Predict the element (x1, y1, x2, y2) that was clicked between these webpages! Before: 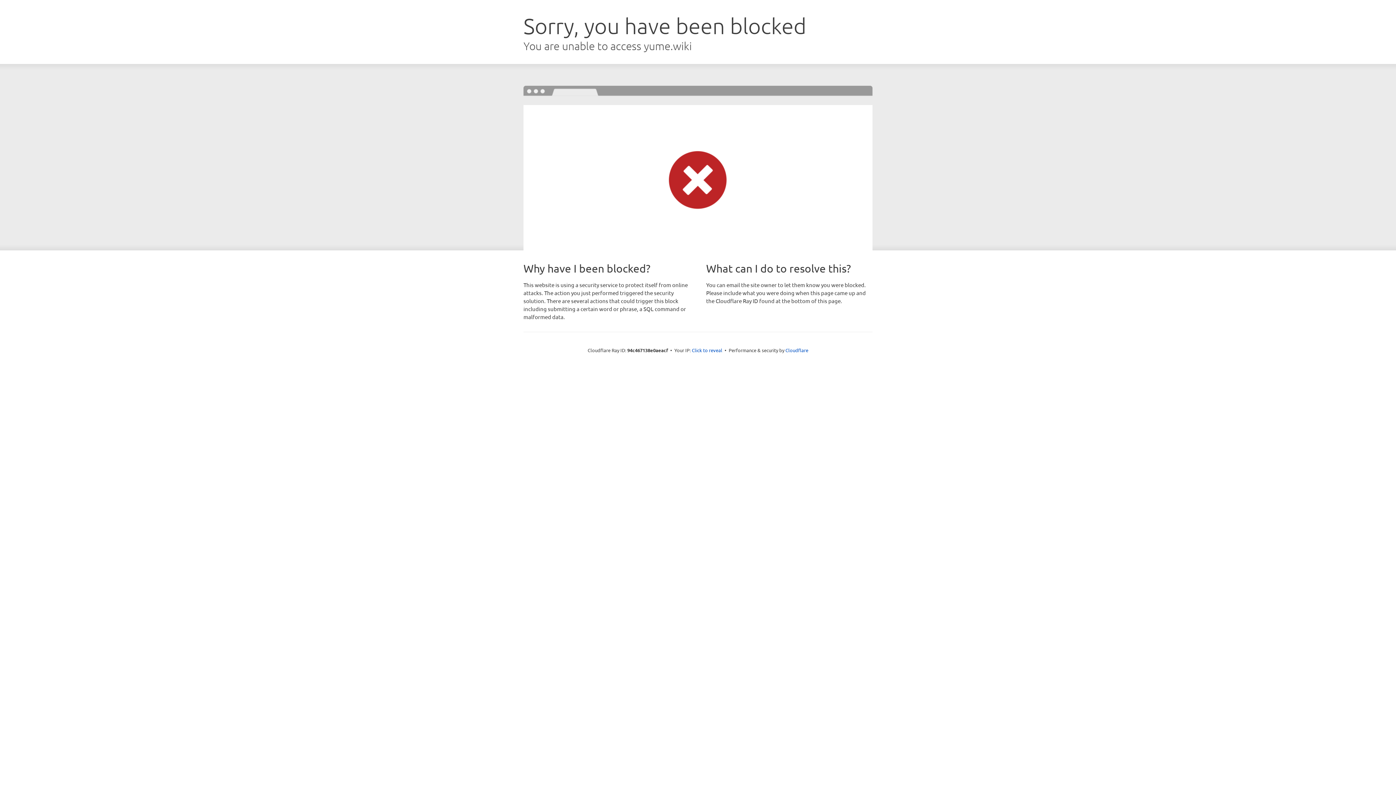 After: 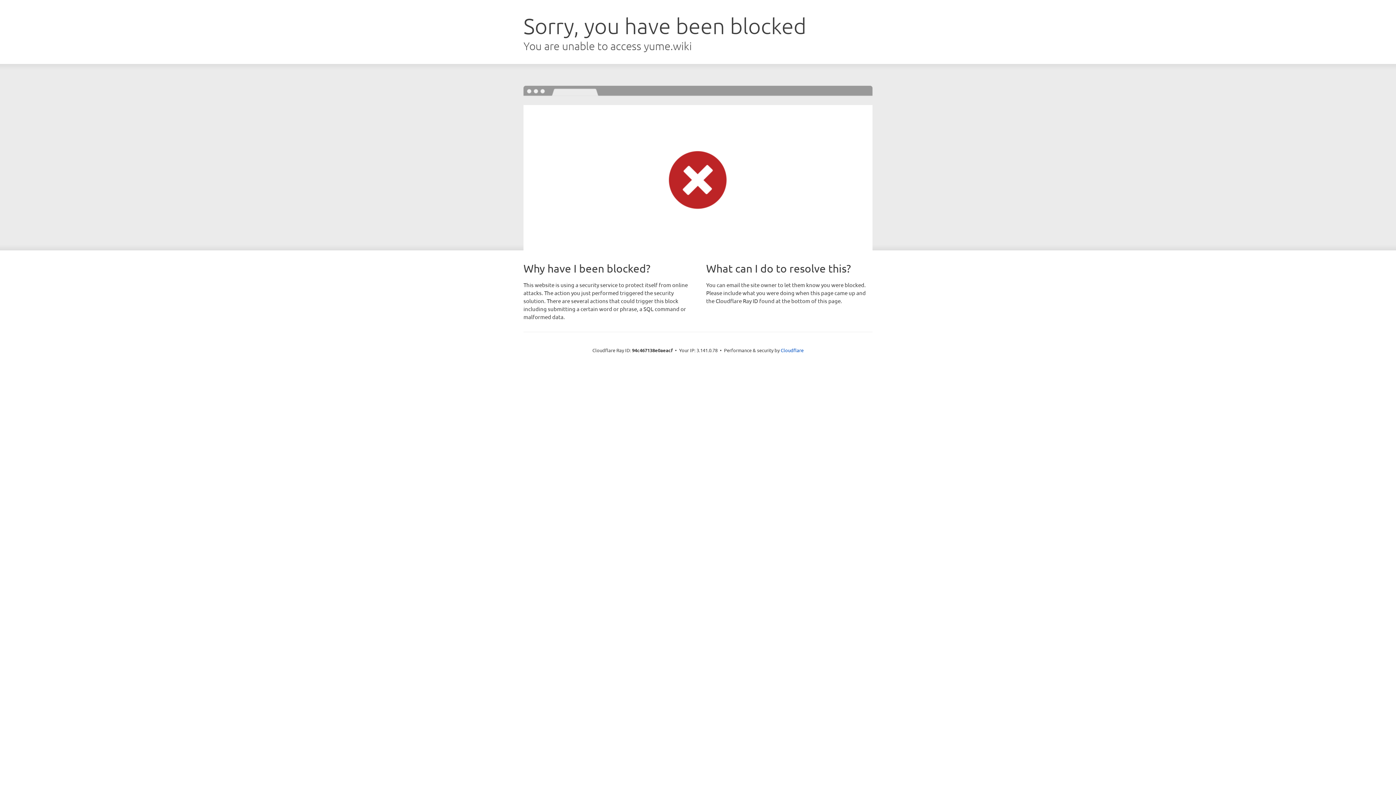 Action: label: Click to reveal bbox: (692, 346, 722, 353)